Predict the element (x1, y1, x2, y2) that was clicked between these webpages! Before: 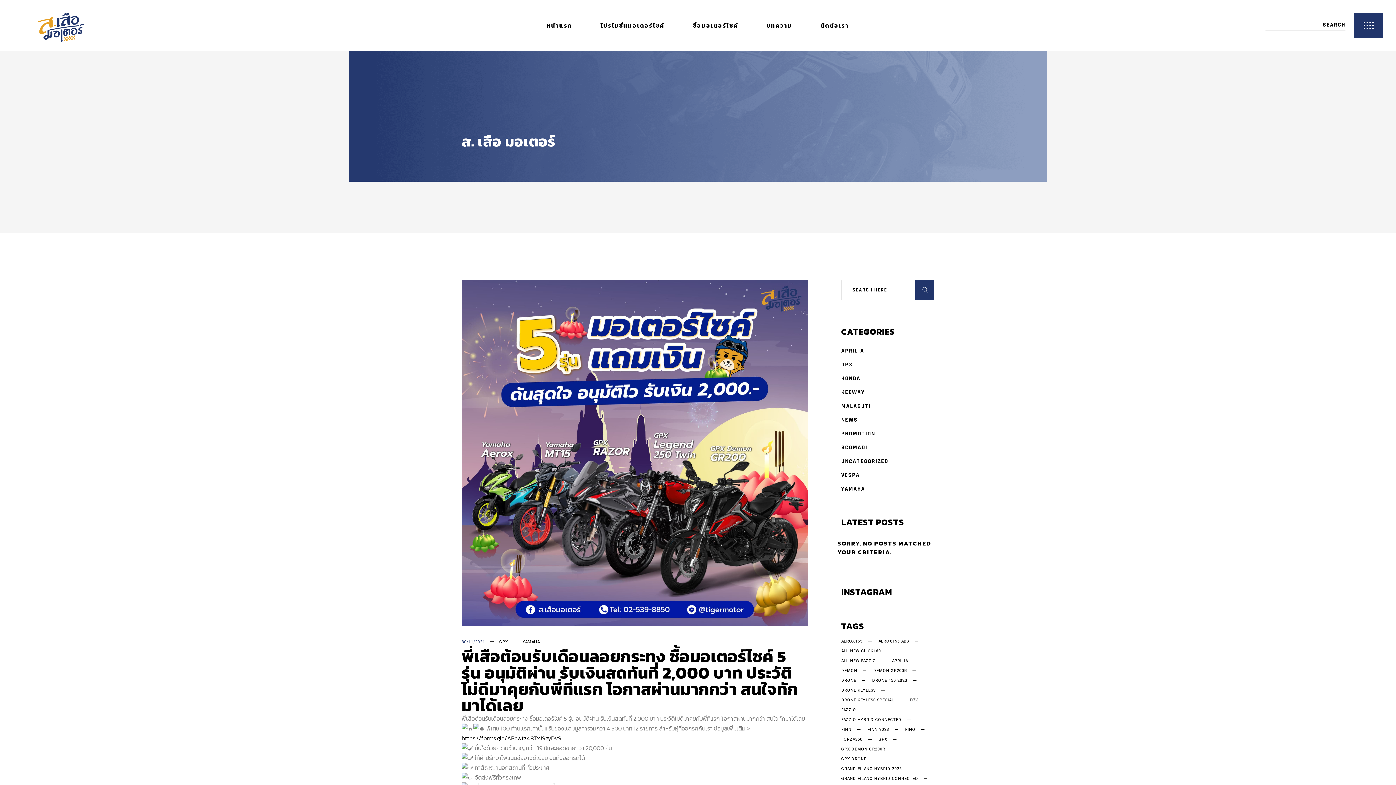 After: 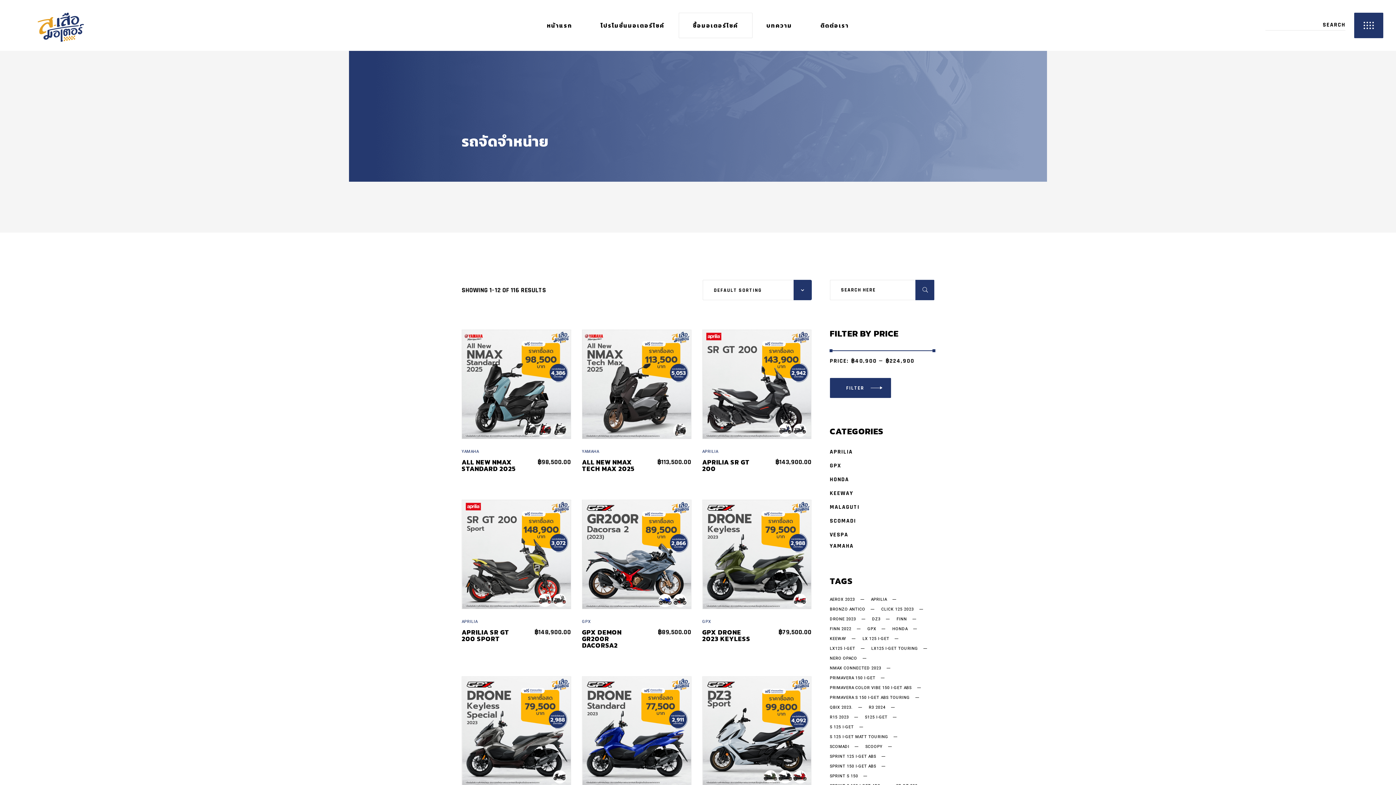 Action: bbox: (679, 12, 752, 38) label: ซื้อมอเตอร์ไซค์